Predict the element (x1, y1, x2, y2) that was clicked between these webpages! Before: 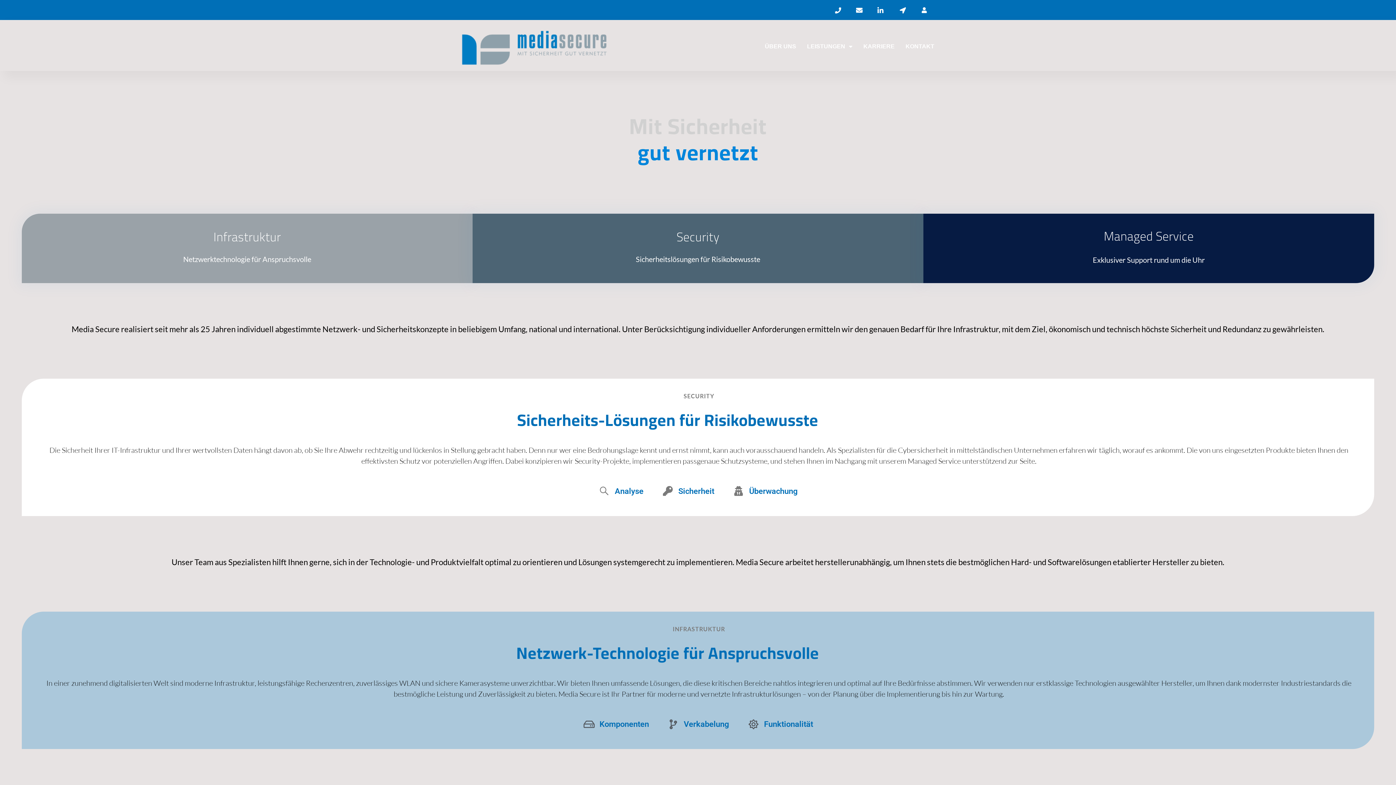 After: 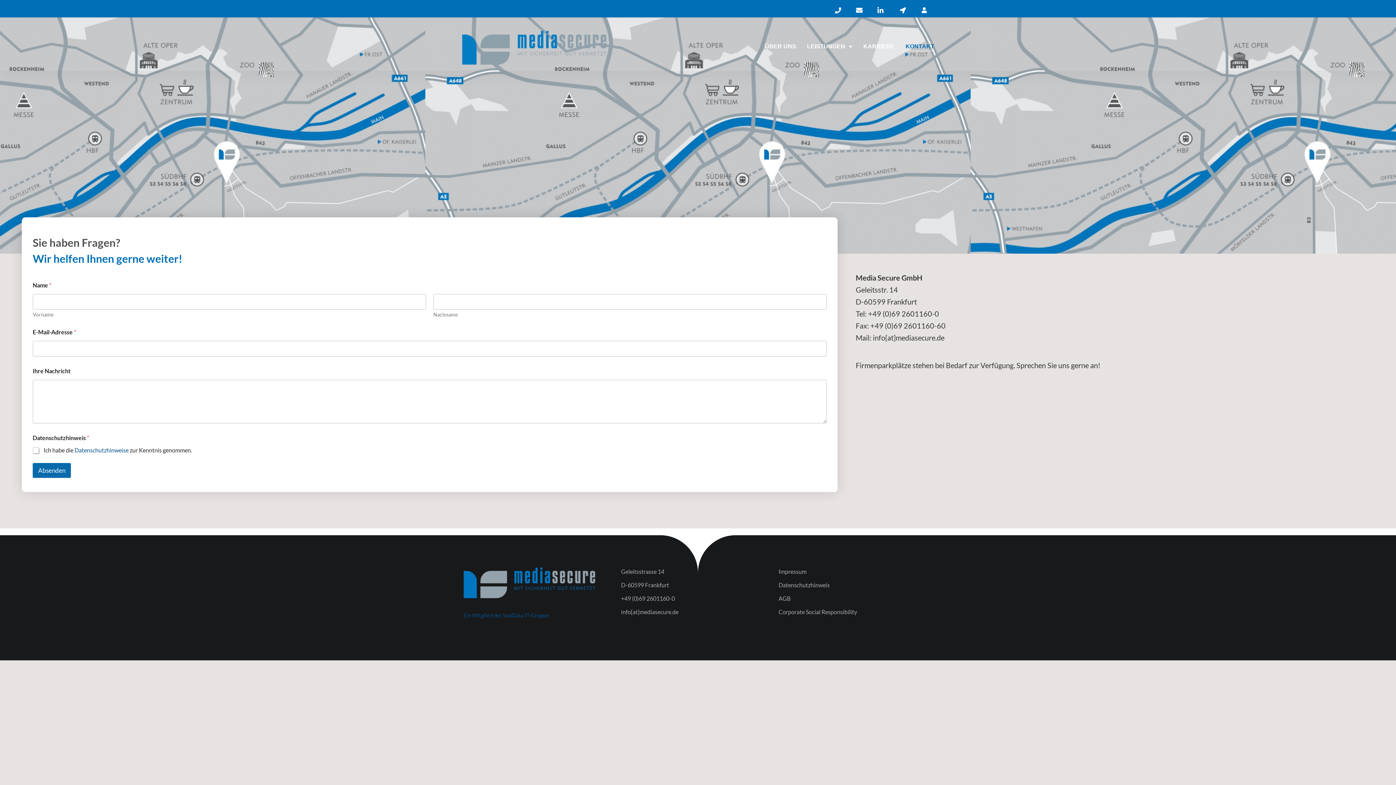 Action: bbox: (905, 41, 934, 51) label: KONTAKT